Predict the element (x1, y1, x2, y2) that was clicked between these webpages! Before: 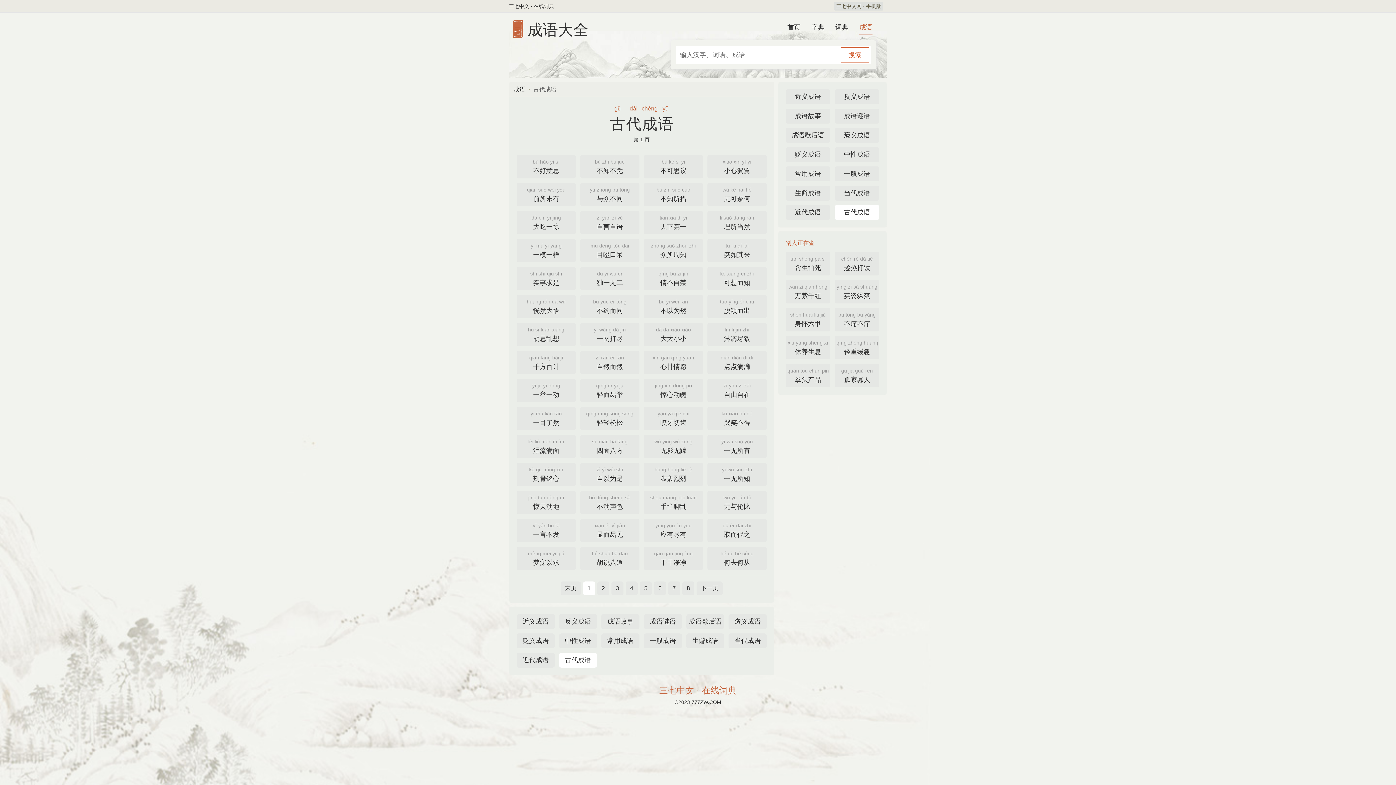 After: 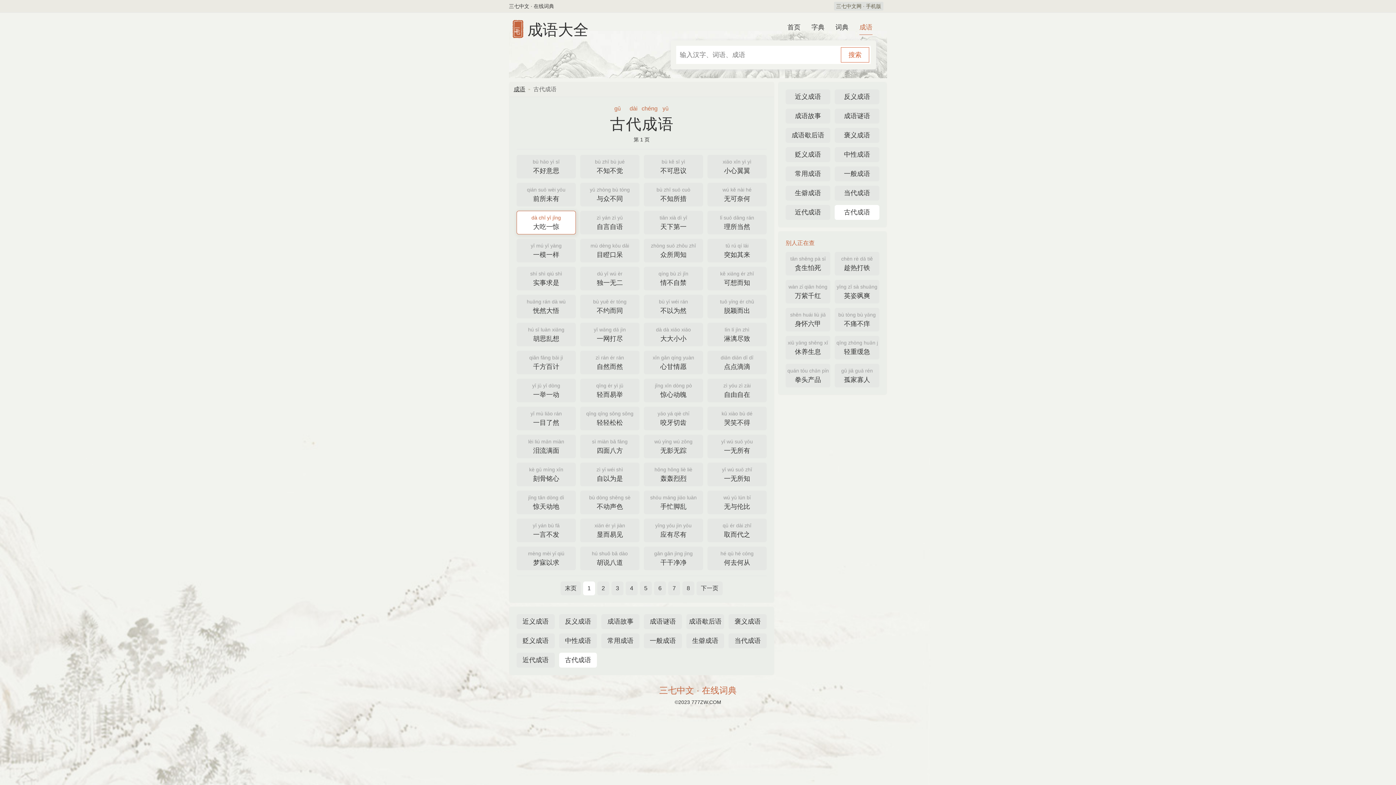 Action: bbox: (516, 210, 576, 234) label: dà chī yī jīng
大吃一惊